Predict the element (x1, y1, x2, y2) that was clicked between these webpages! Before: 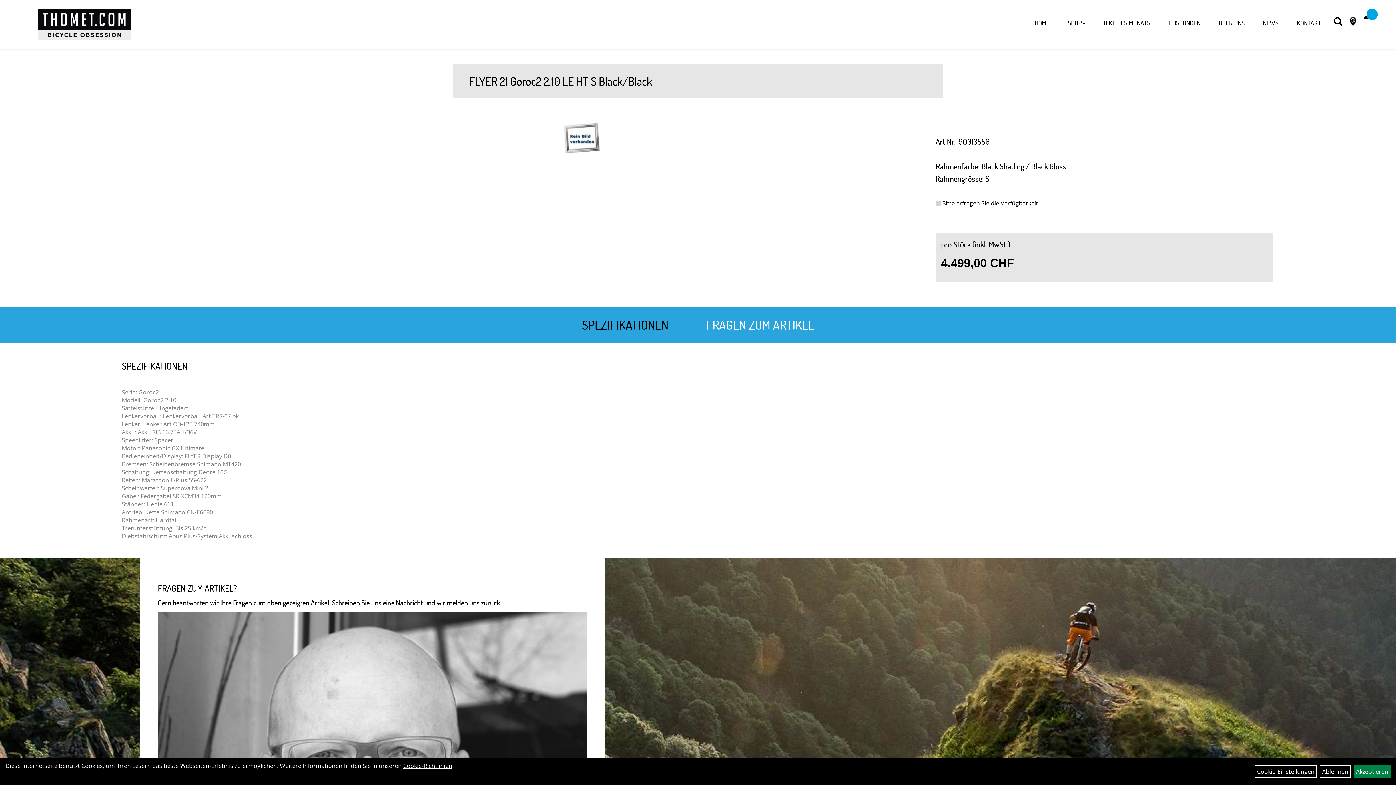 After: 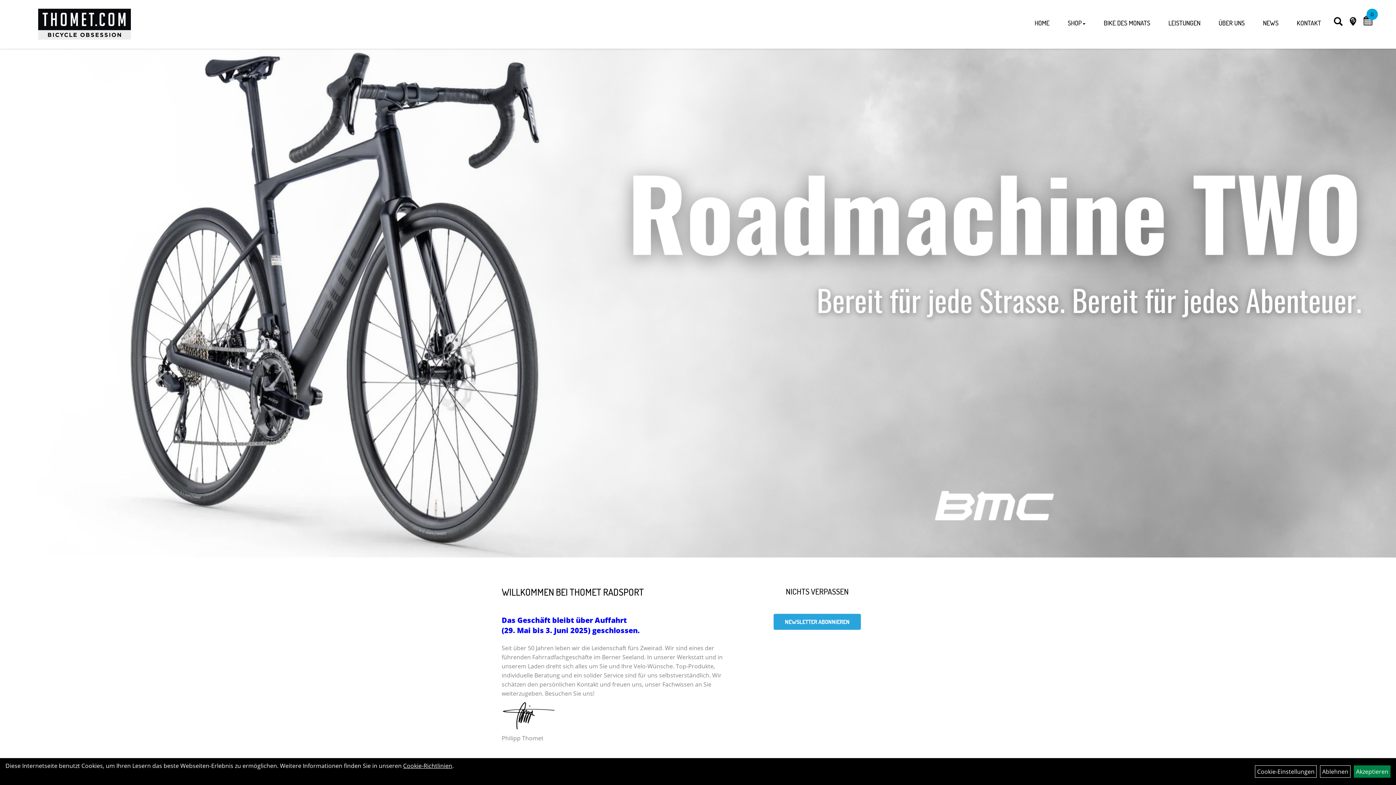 Action: bbox: (16, 8, 130, 39)